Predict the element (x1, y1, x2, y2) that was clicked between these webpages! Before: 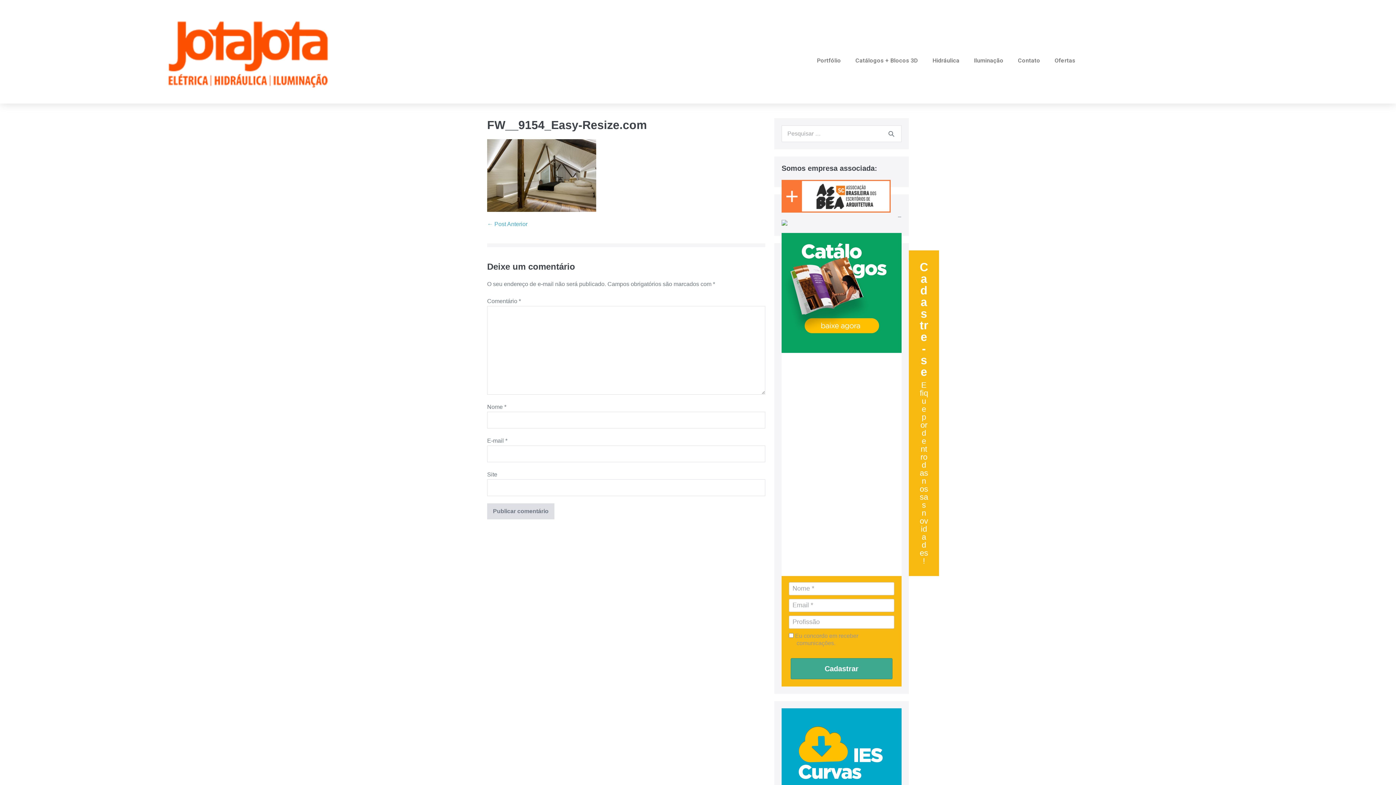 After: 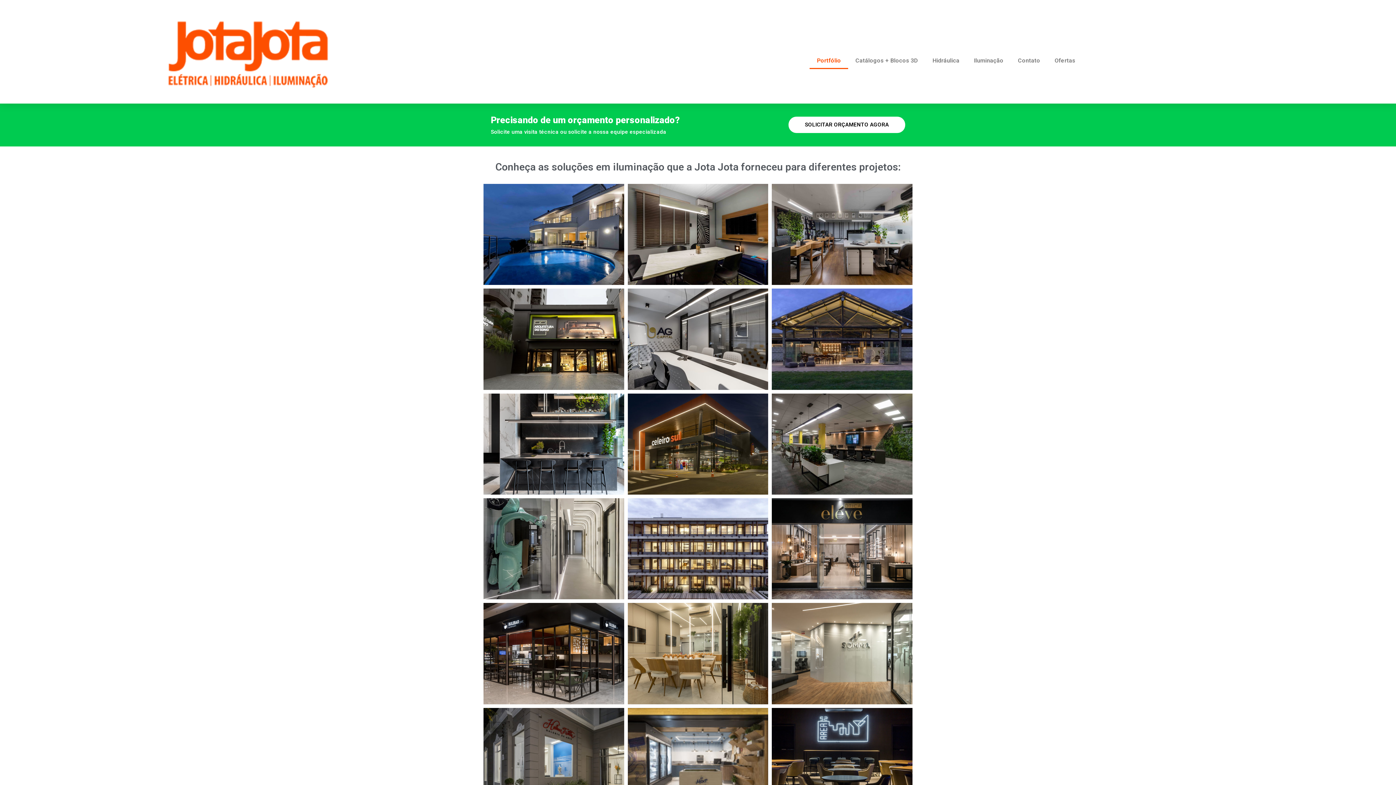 Action: bbox: (809, 52, 848, 69) label: Portfólio